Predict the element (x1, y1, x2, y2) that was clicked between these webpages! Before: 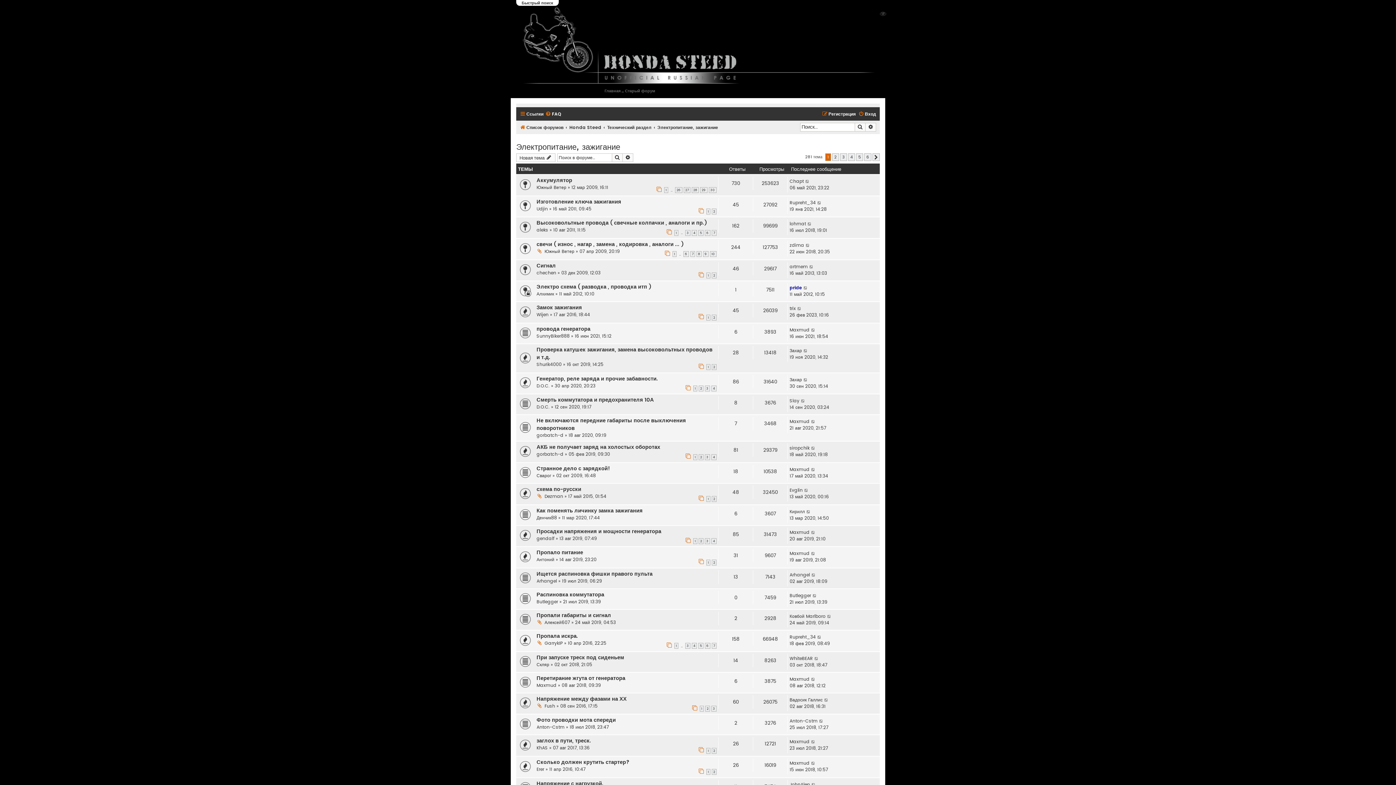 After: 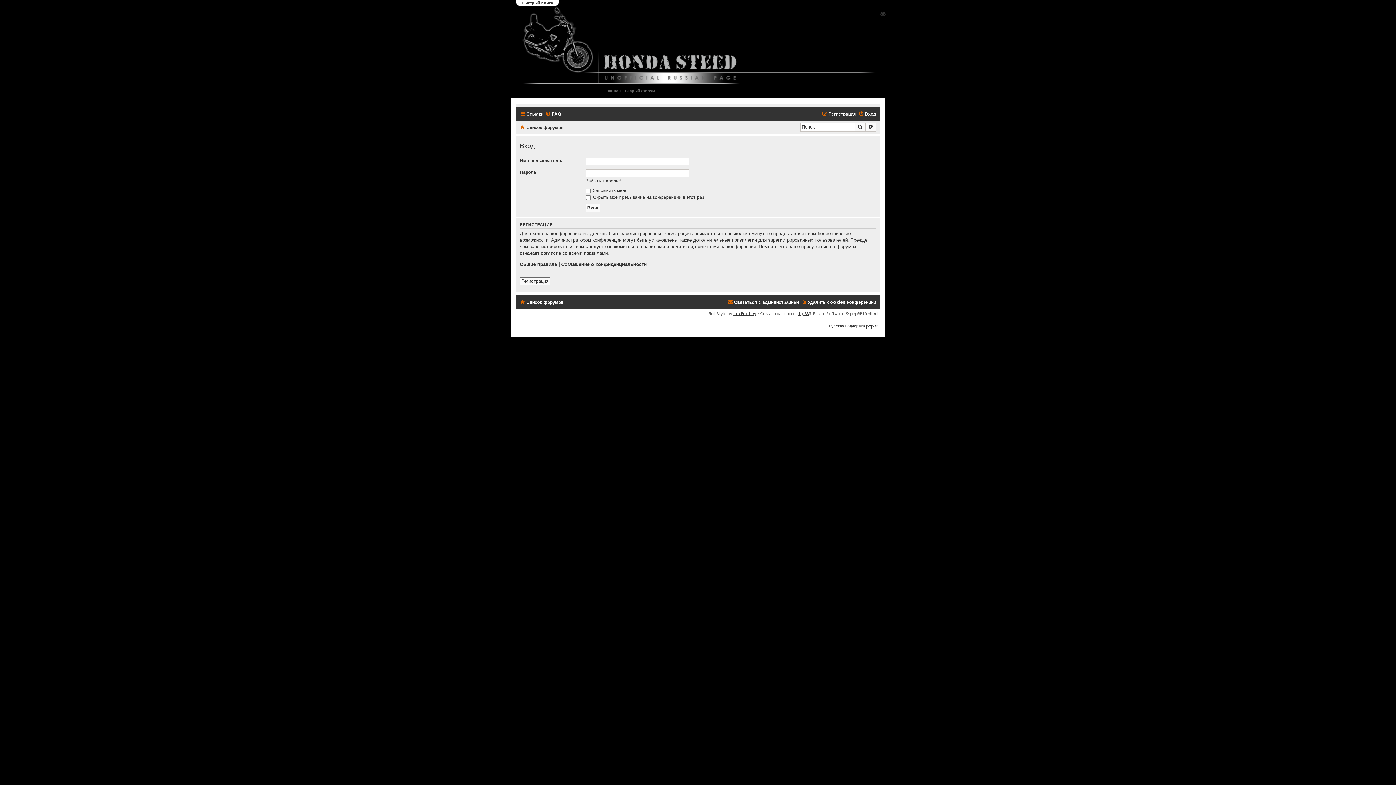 Action: bbox: (858, 109, 876, 118) label: Вход